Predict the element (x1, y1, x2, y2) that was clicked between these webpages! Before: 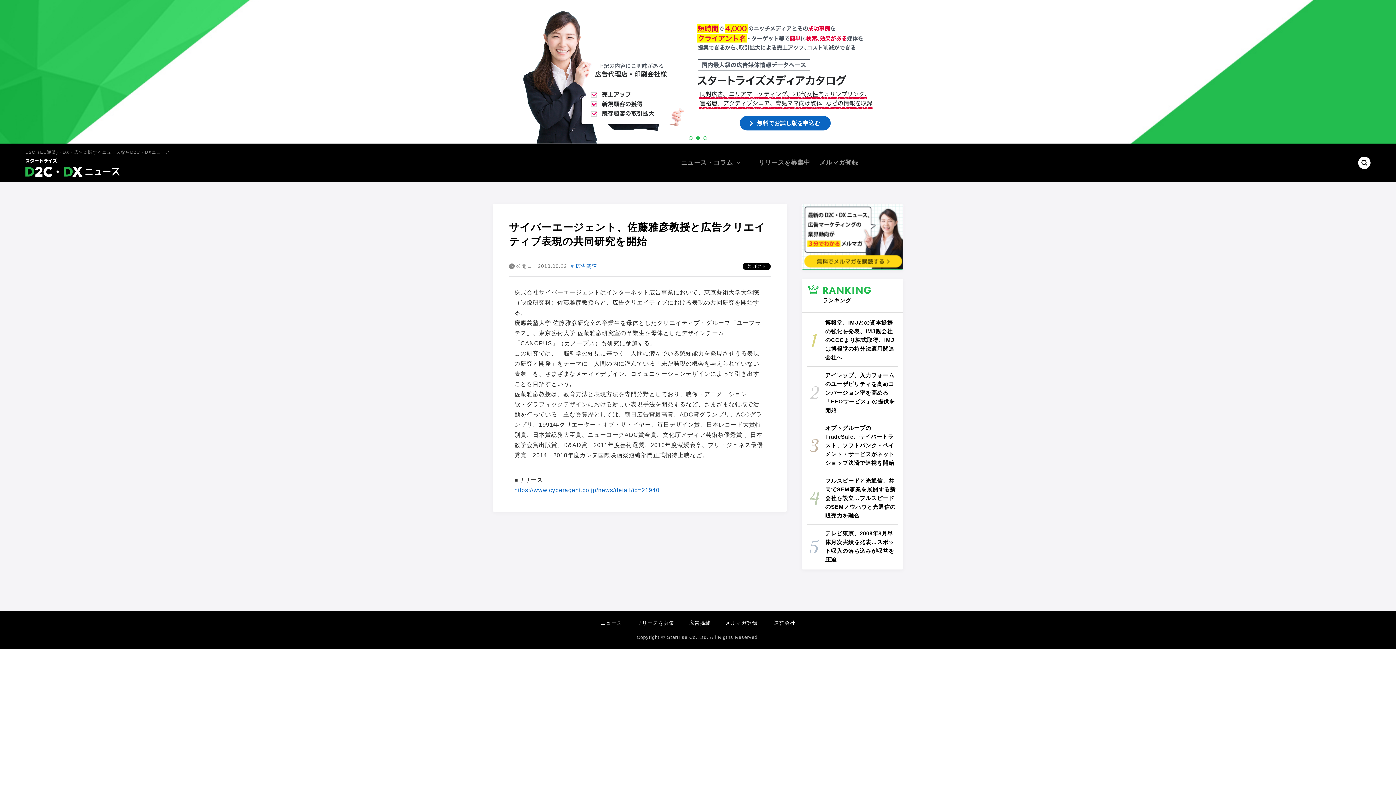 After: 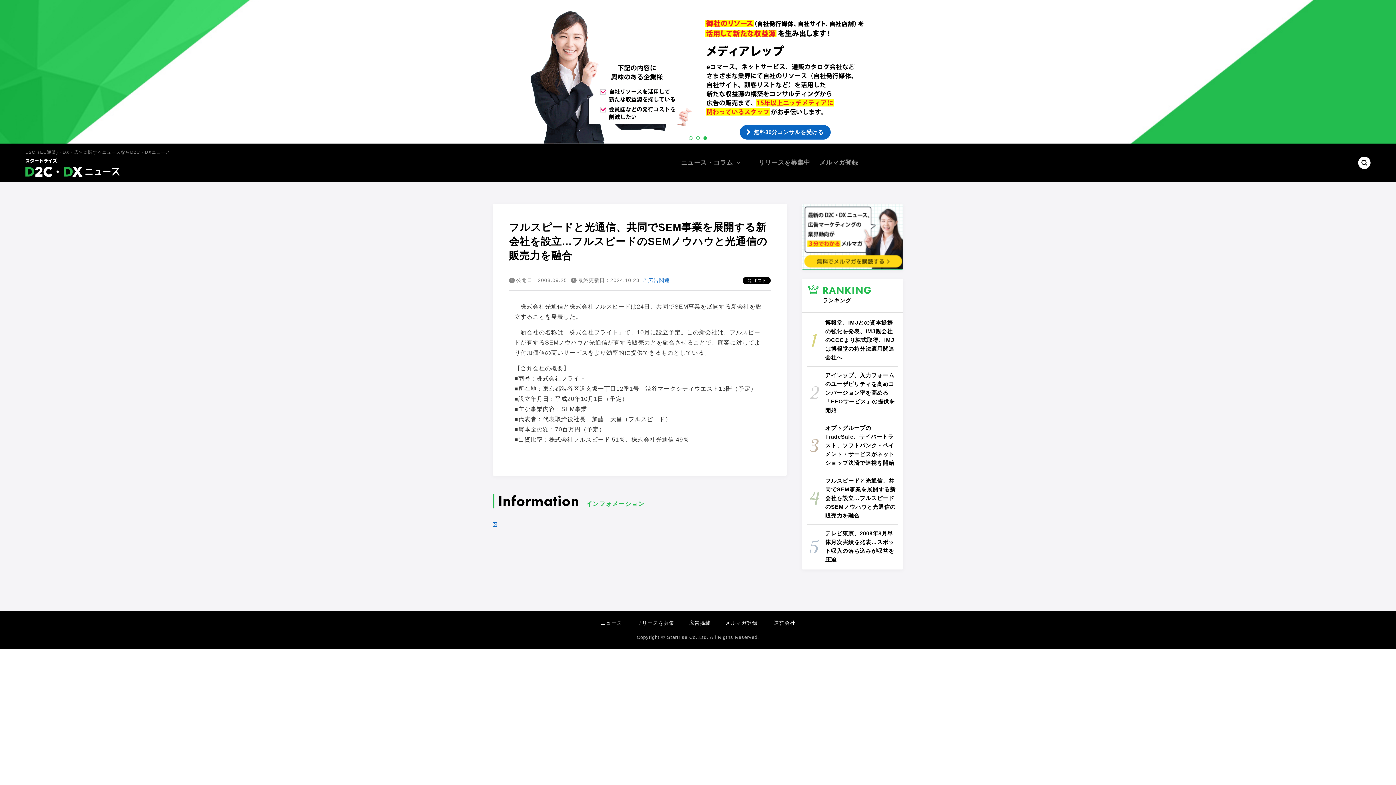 Action: label: フルスピードと光通信、共同でSEM事業を展開する新会社を設立…フルスピードのSEMノウハウと光通信の販売力を融合 bbox: (807, 476, 898, 520)